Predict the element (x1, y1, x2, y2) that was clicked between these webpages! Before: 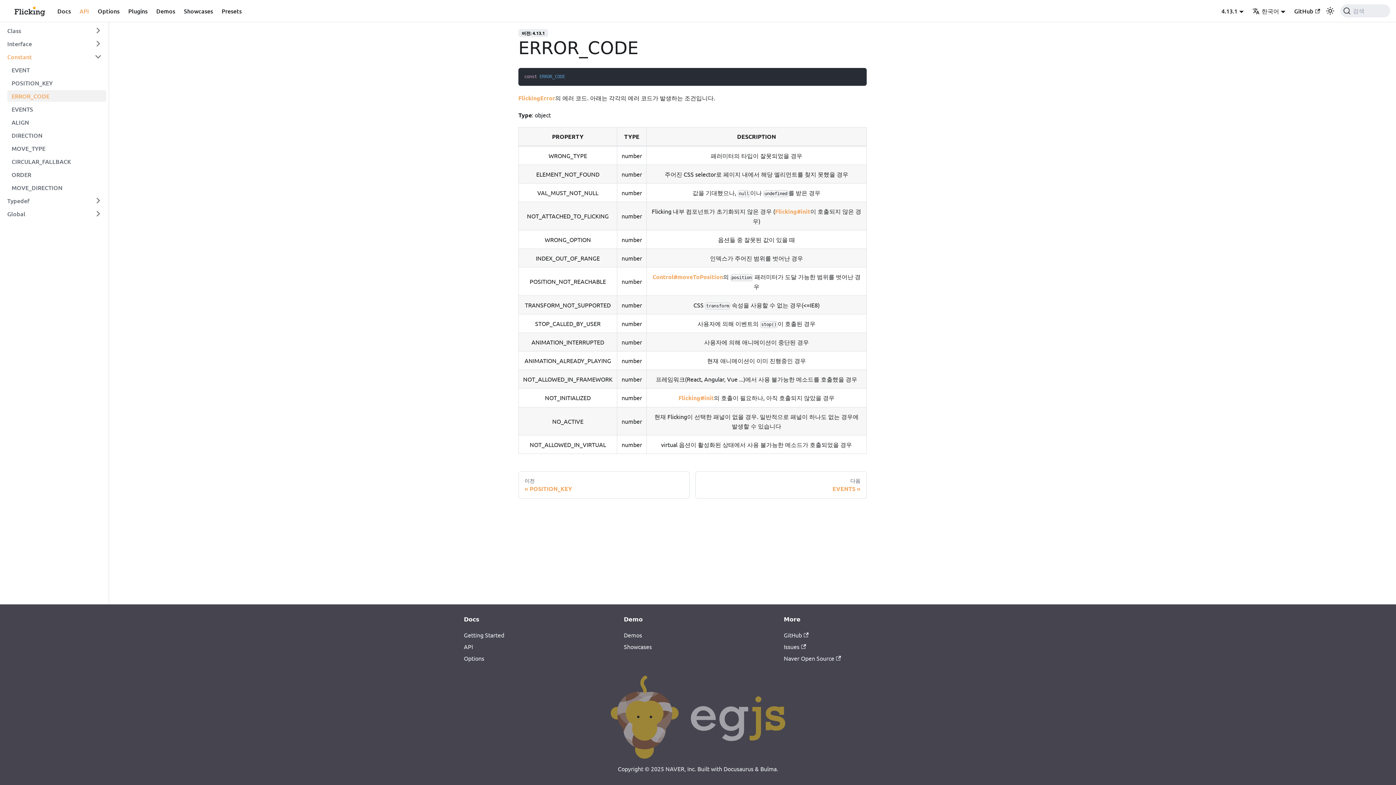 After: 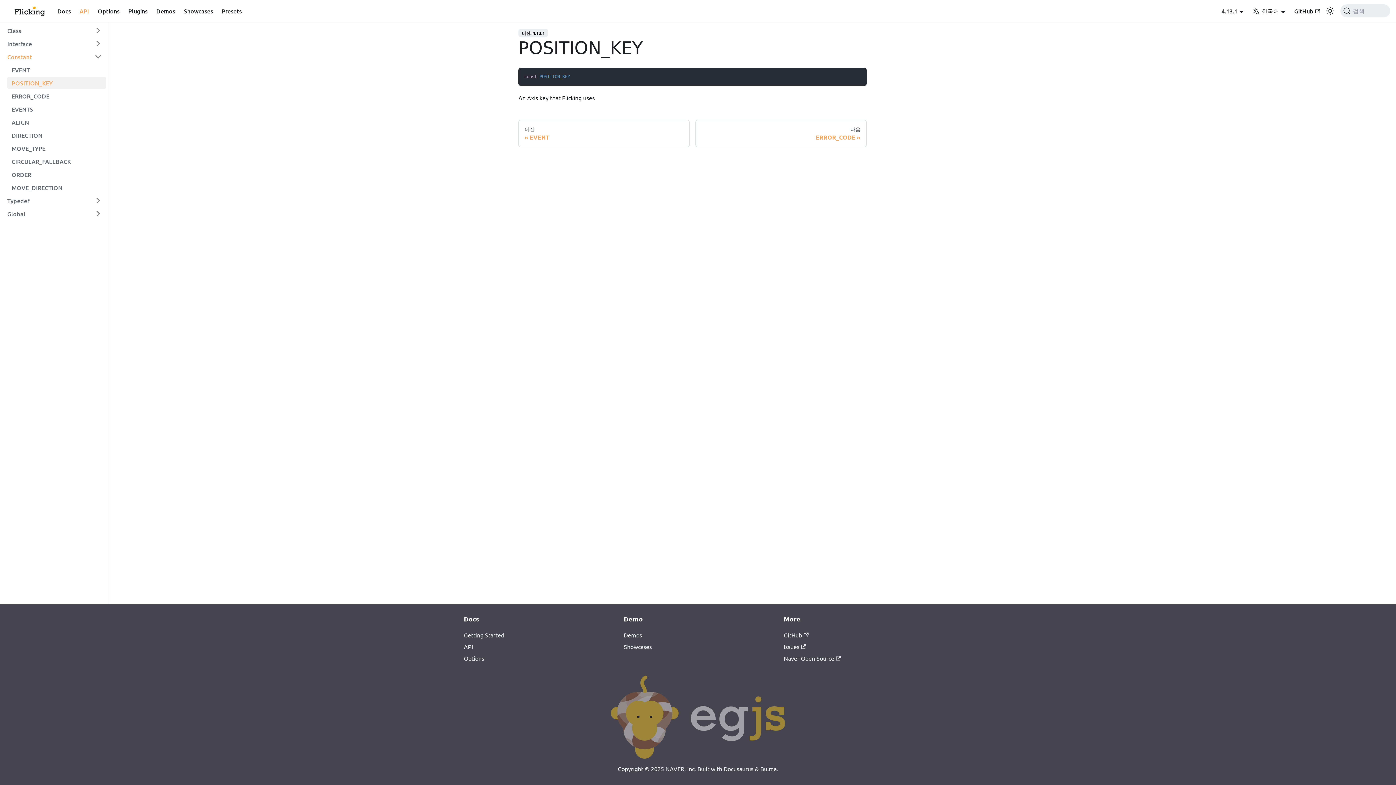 Action: bbox: (518, 471, 689, 498) label: 이전
POSITION_KEY